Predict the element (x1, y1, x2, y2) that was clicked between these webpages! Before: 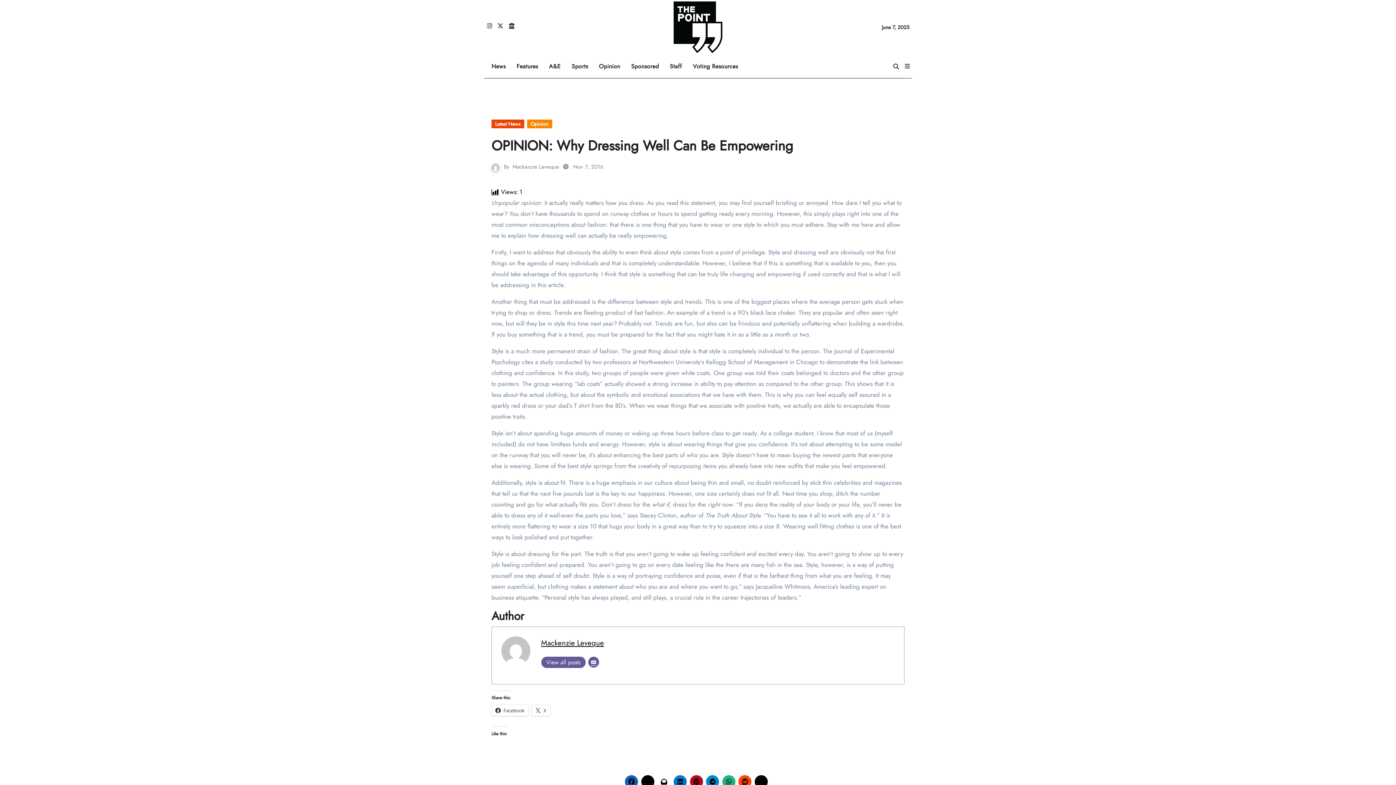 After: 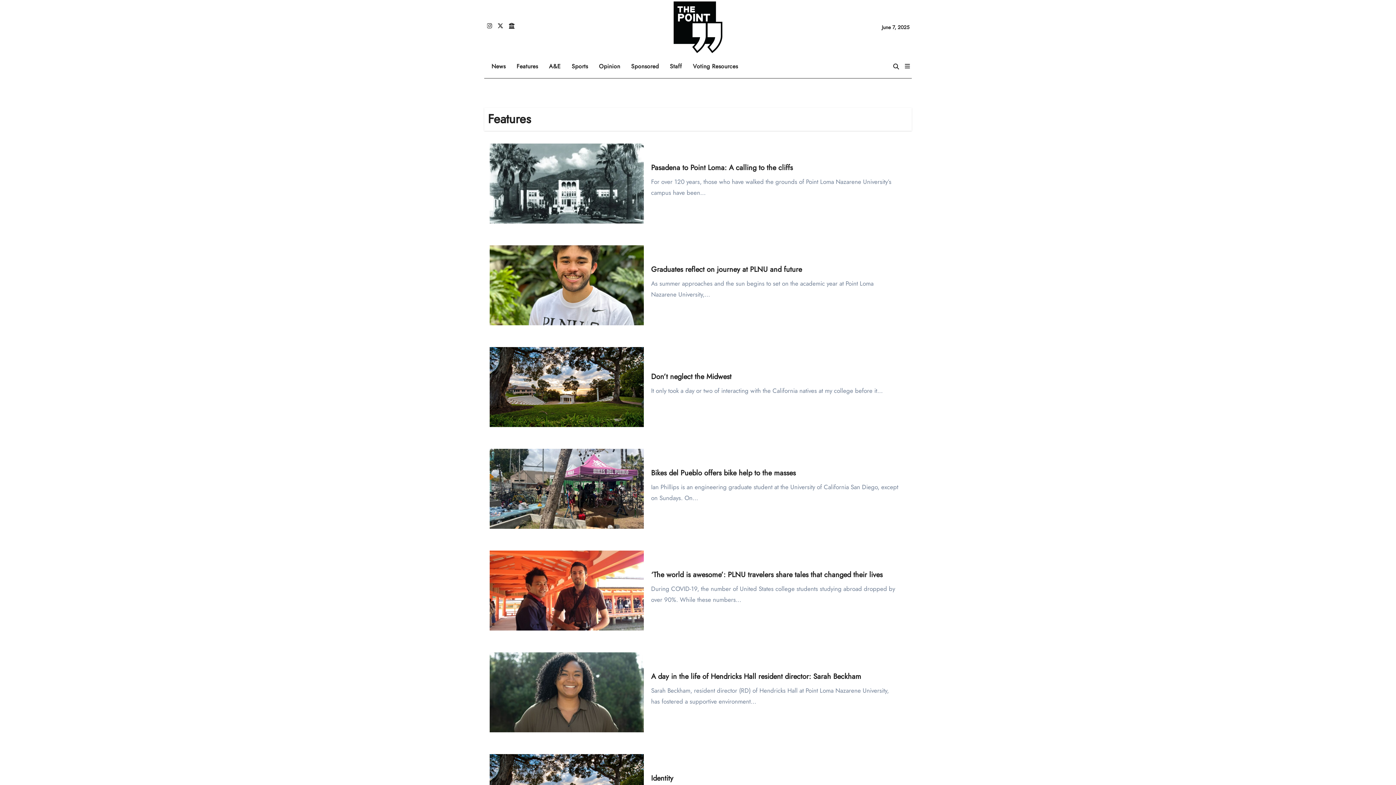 Action: label: Features
Our editors pick the featured stories to go on the center of the page. bbox: (511, 56, 543, 76)